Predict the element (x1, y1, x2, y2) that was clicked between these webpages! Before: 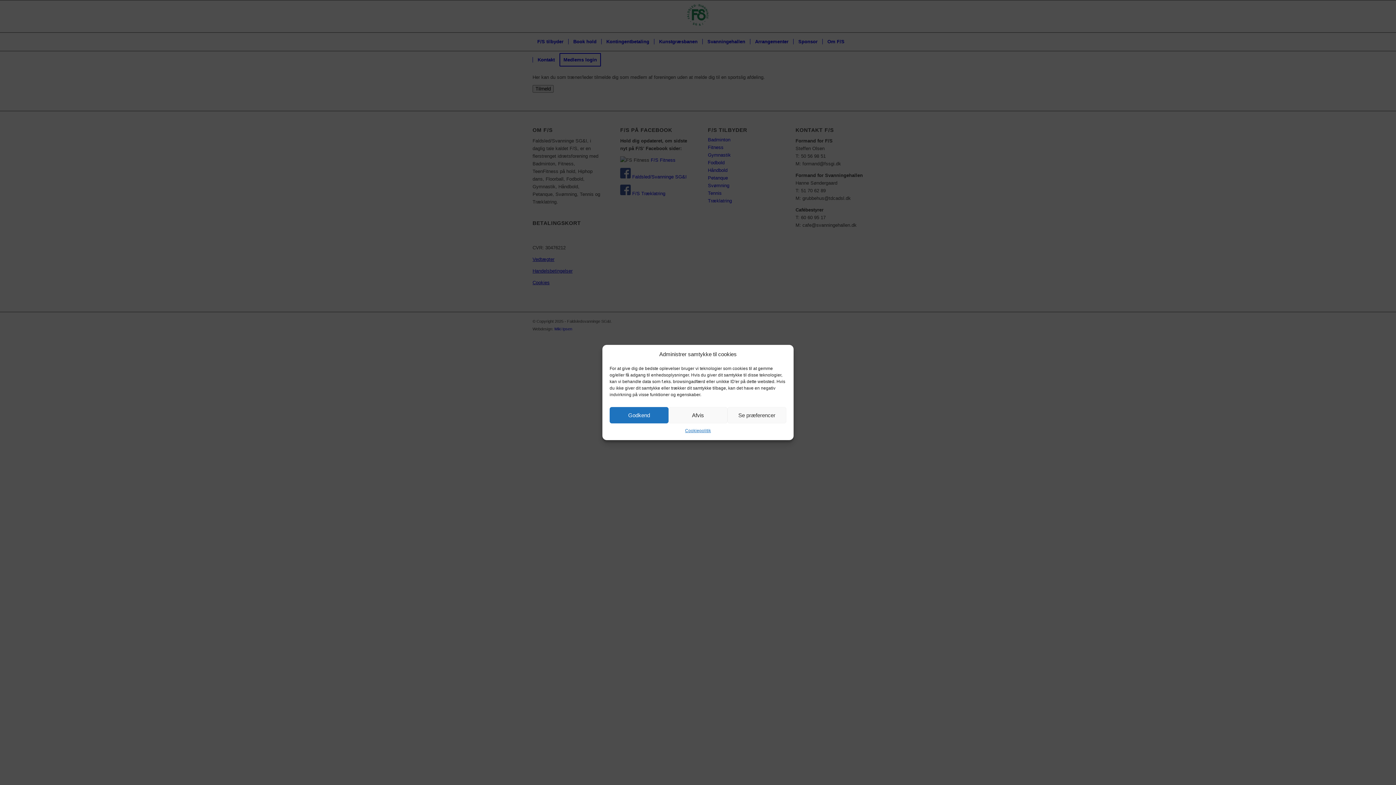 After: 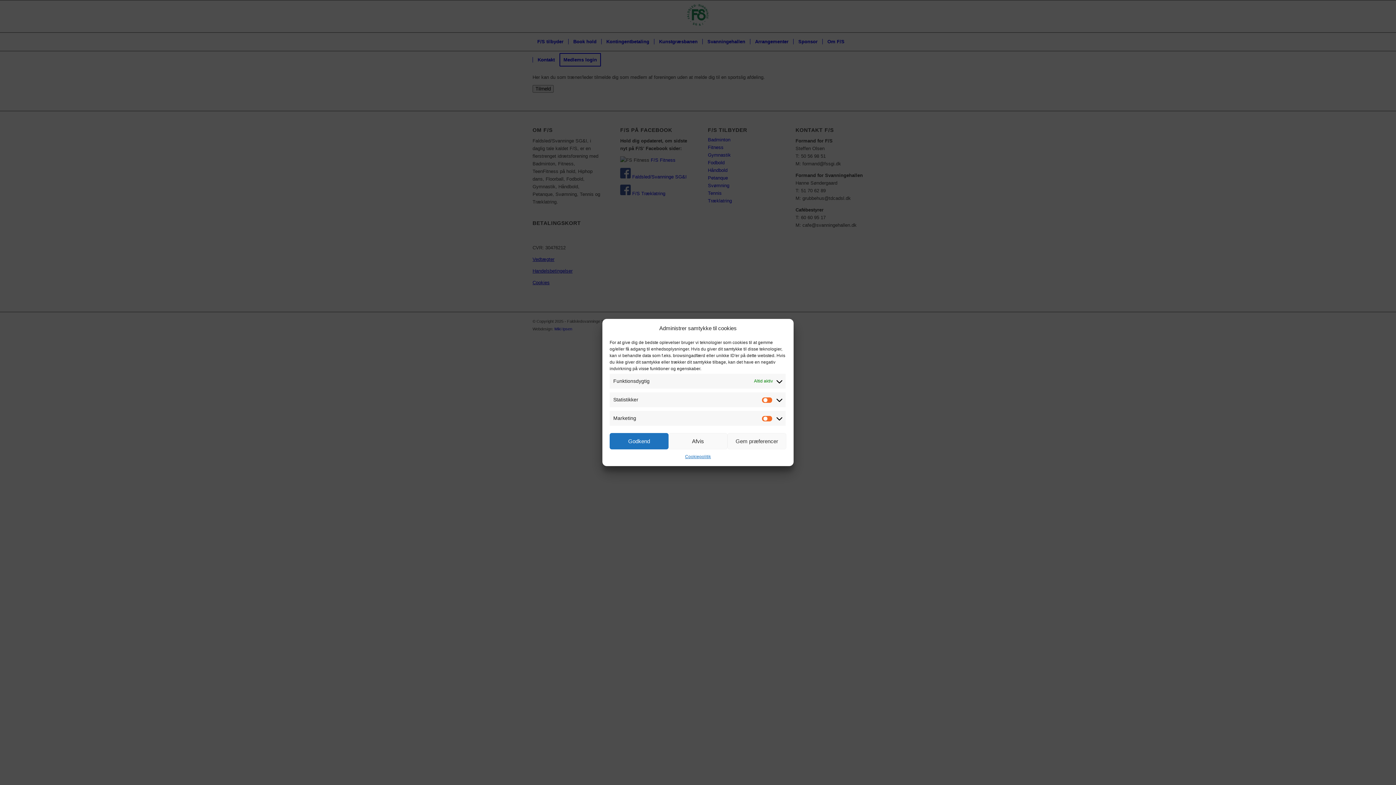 Action: label: Se præferencer bbox: (727, 407, 786, 423)